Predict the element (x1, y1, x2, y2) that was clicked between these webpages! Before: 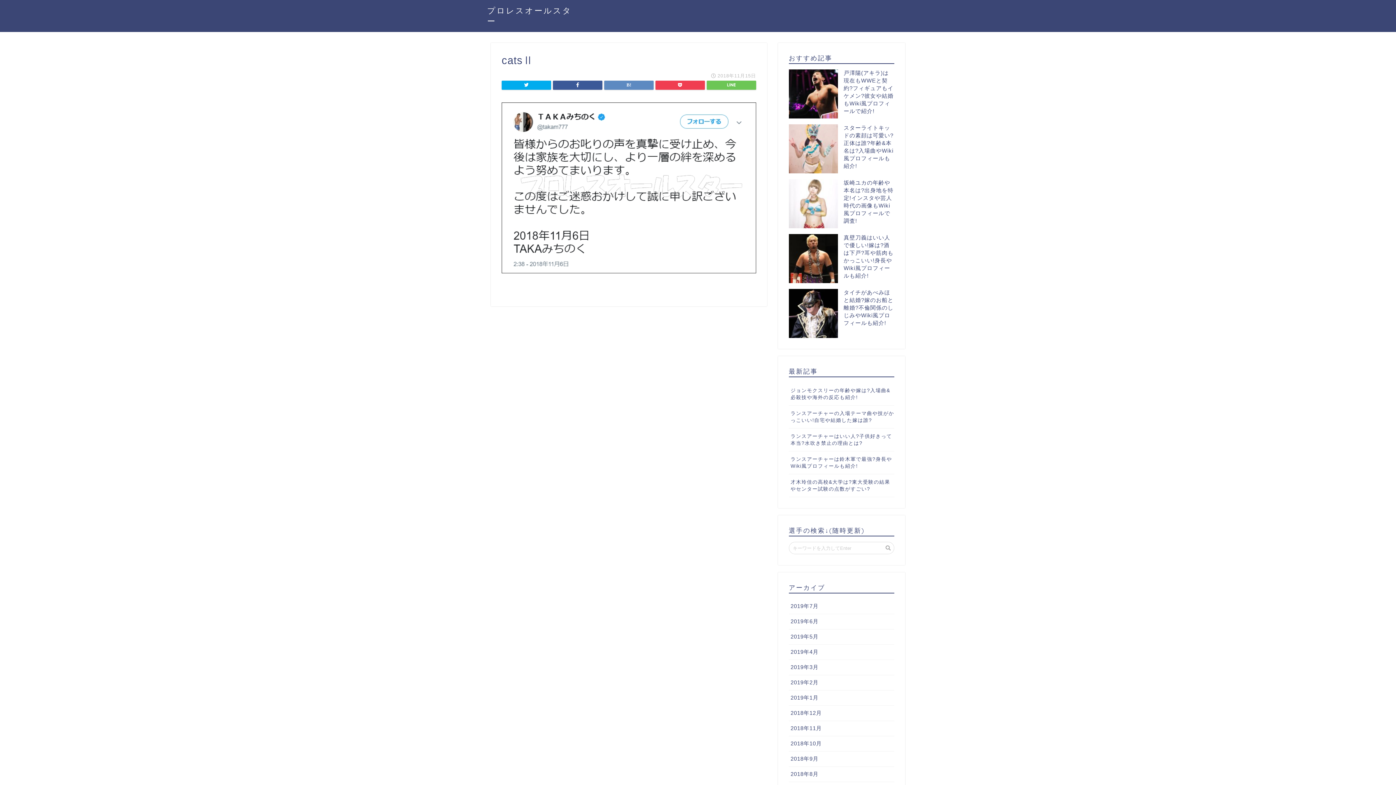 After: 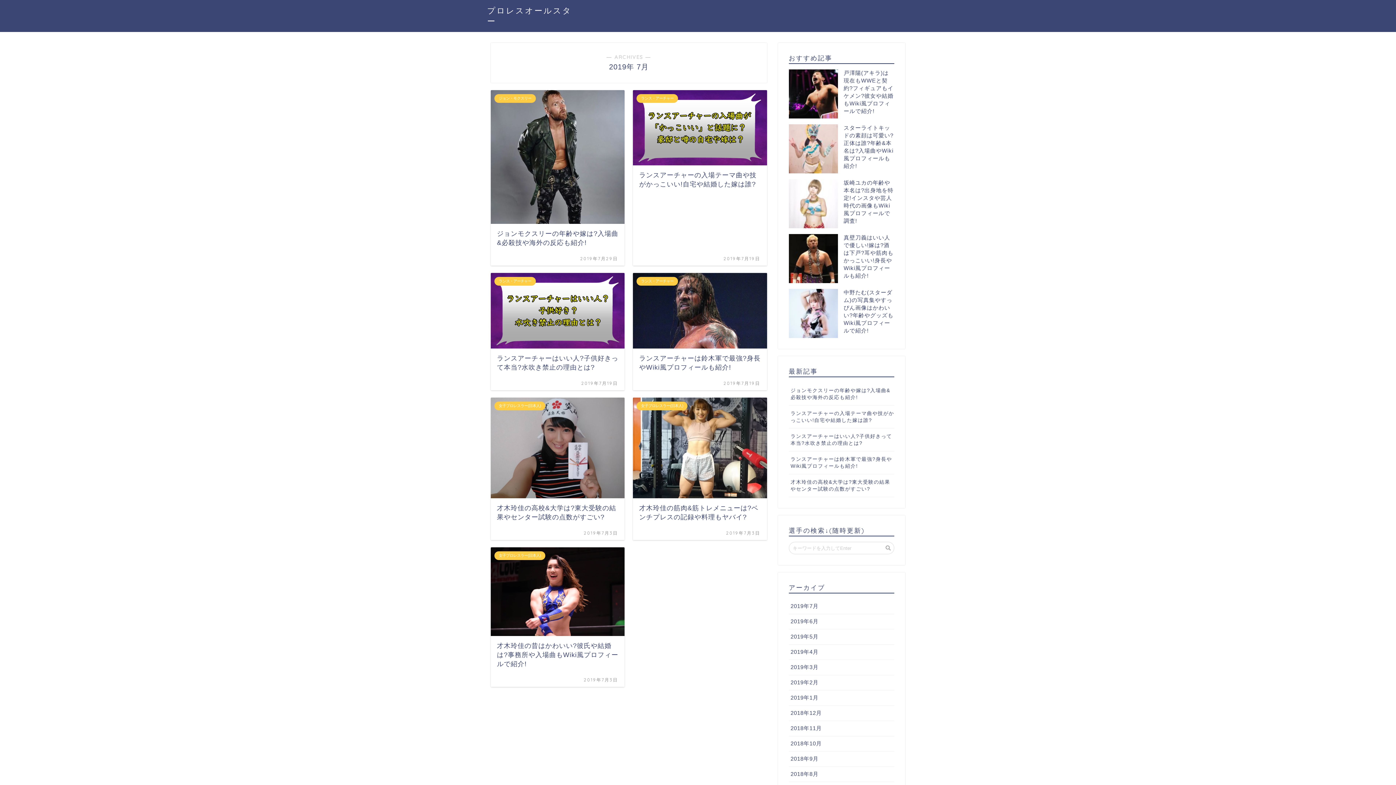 Action: bbox: (789, 599, 894, 614) label: 2019年7月